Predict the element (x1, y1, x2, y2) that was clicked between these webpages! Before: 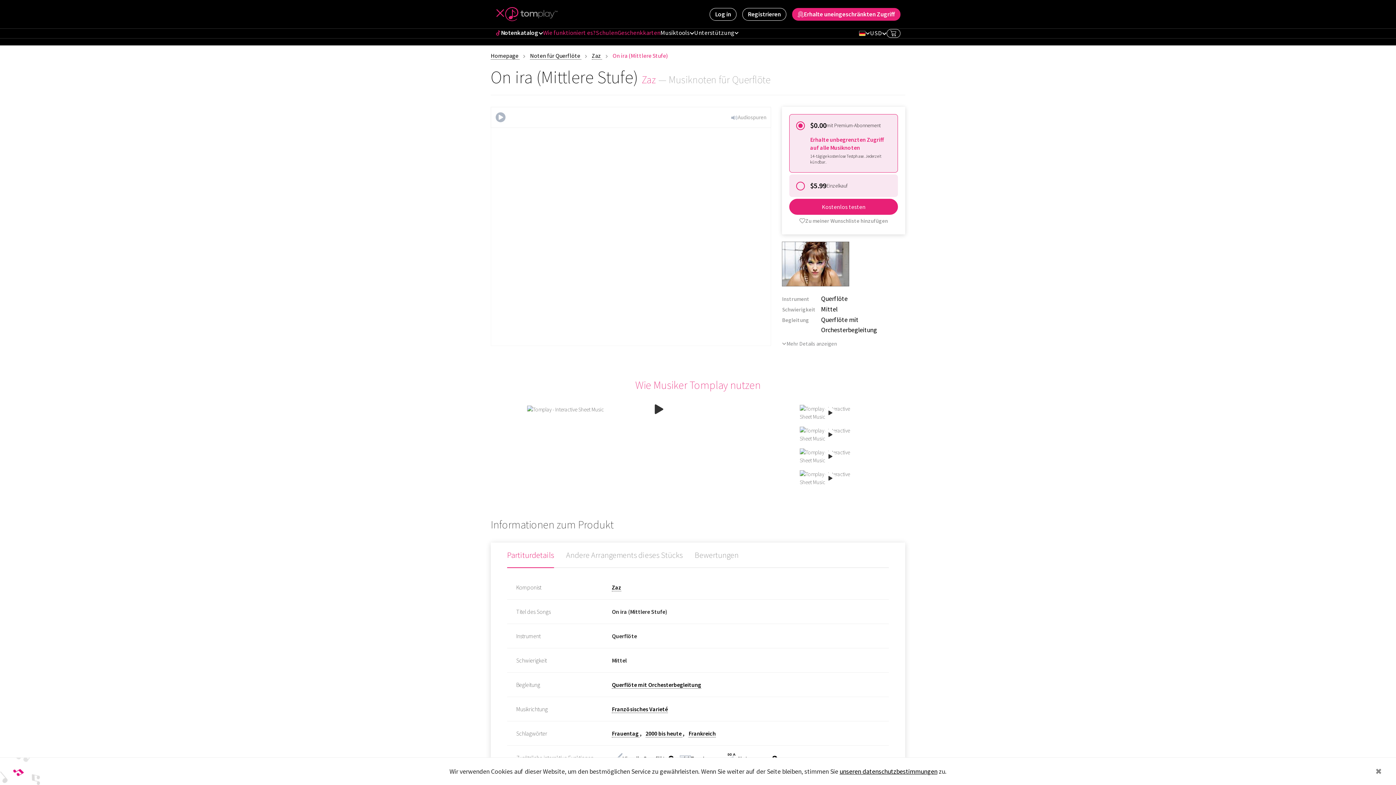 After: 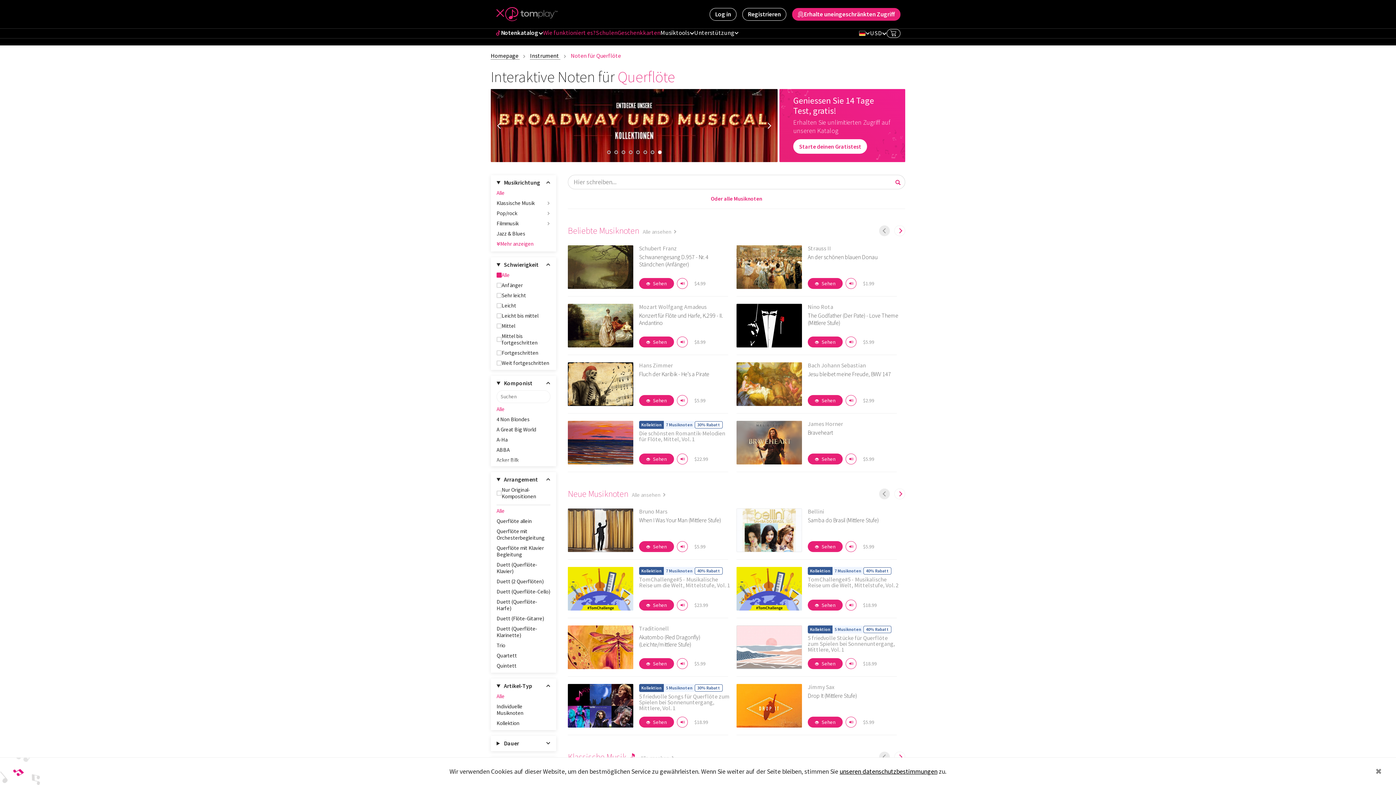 Action: bbox: (530, 52, 581, 59) label: Noten für Querflöte 